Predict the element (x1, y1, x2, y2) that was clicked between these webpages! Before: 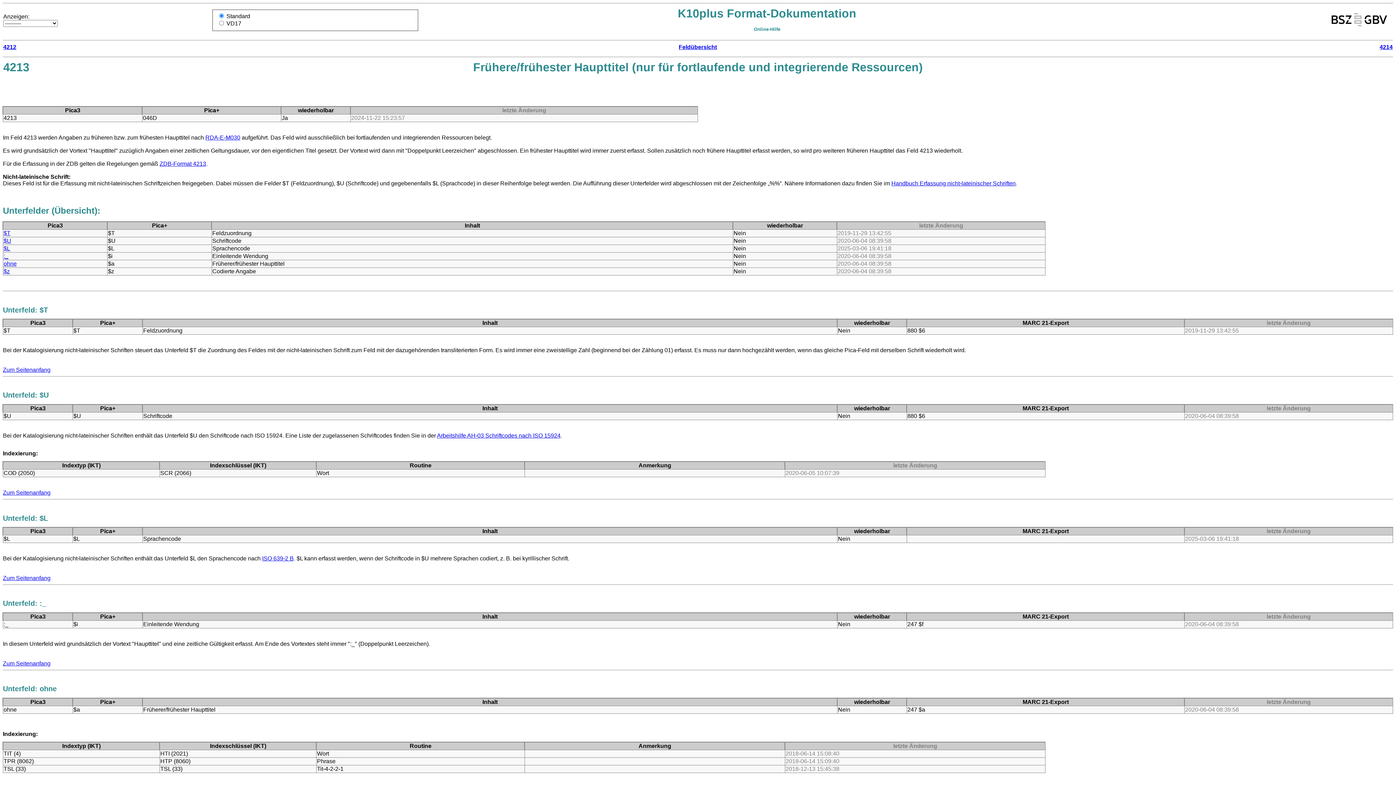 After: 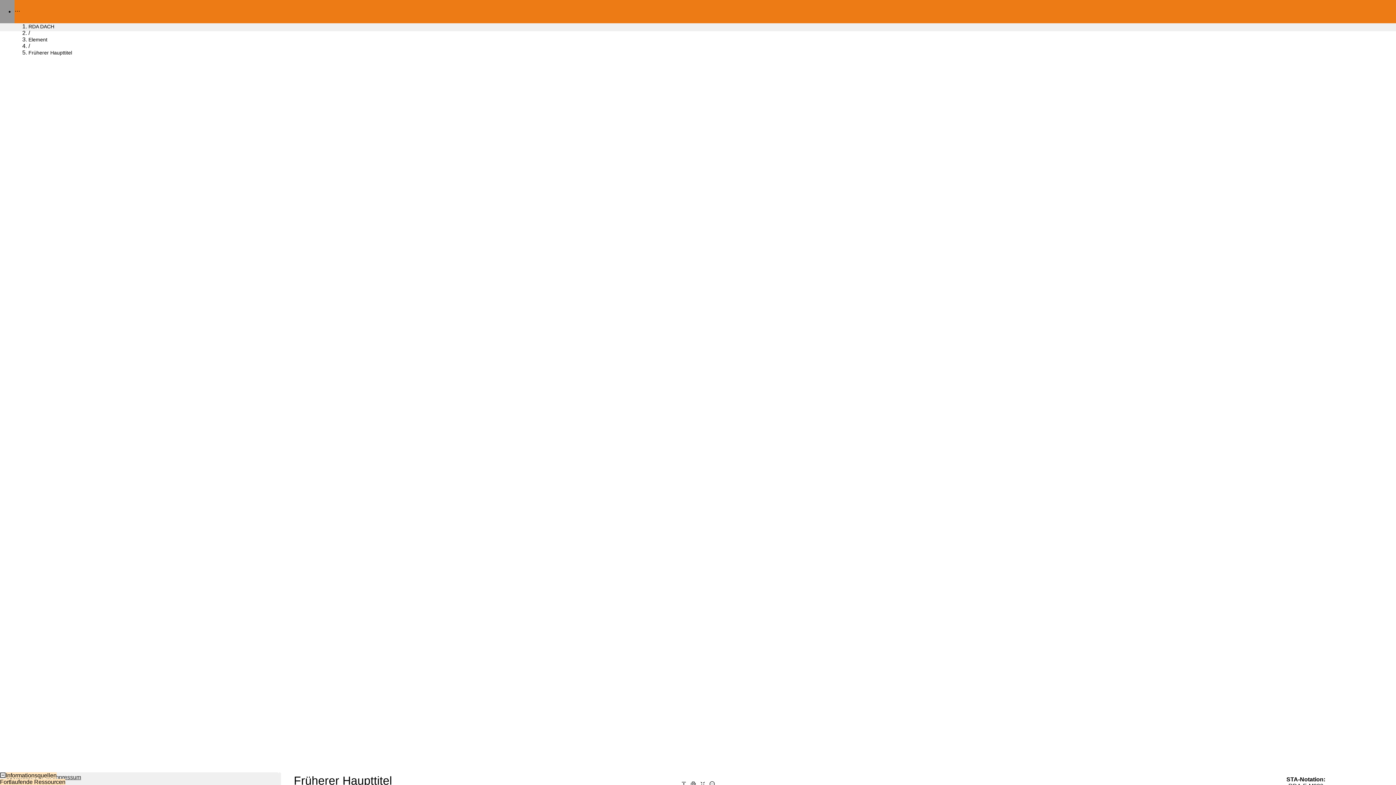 Action: label: RDA-E-M030 bbox: (205, 134, 240, 140)